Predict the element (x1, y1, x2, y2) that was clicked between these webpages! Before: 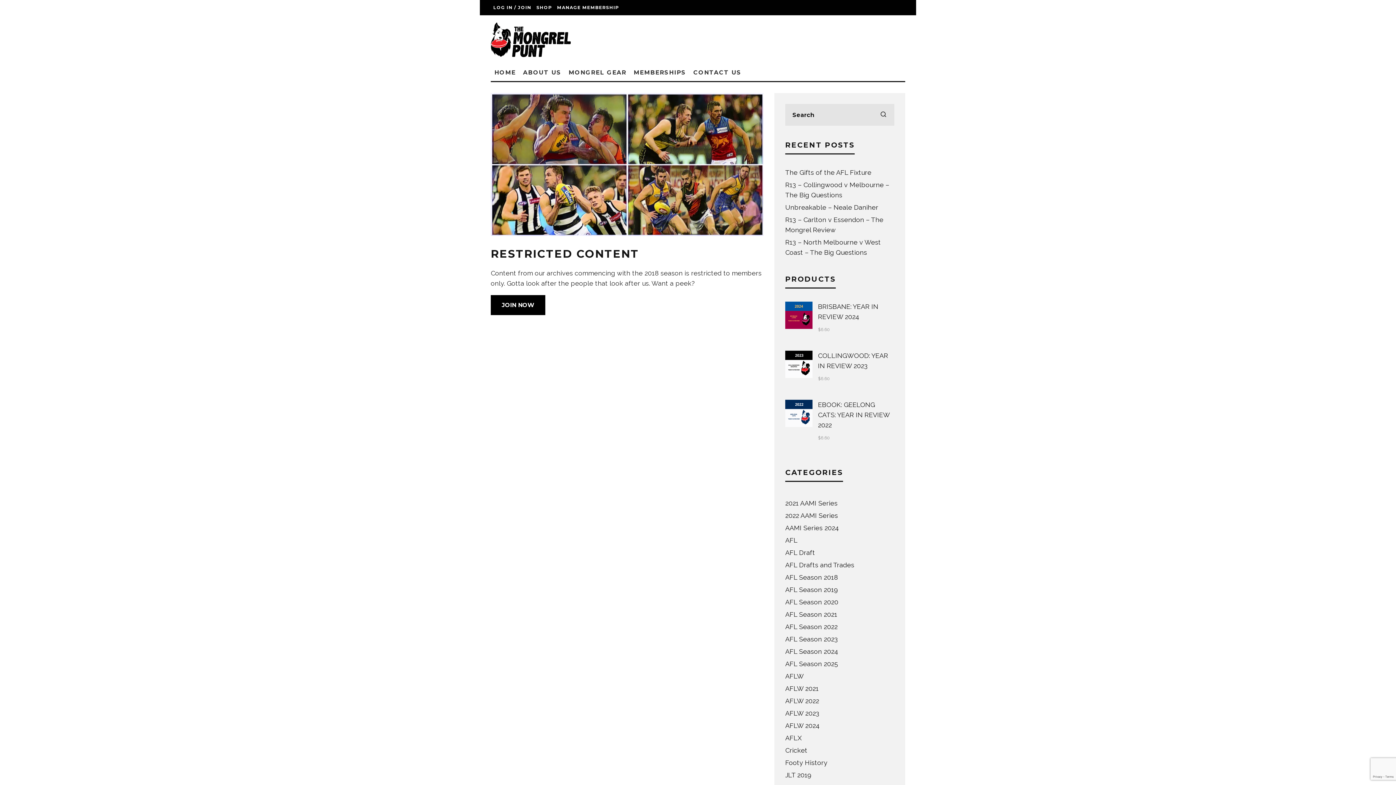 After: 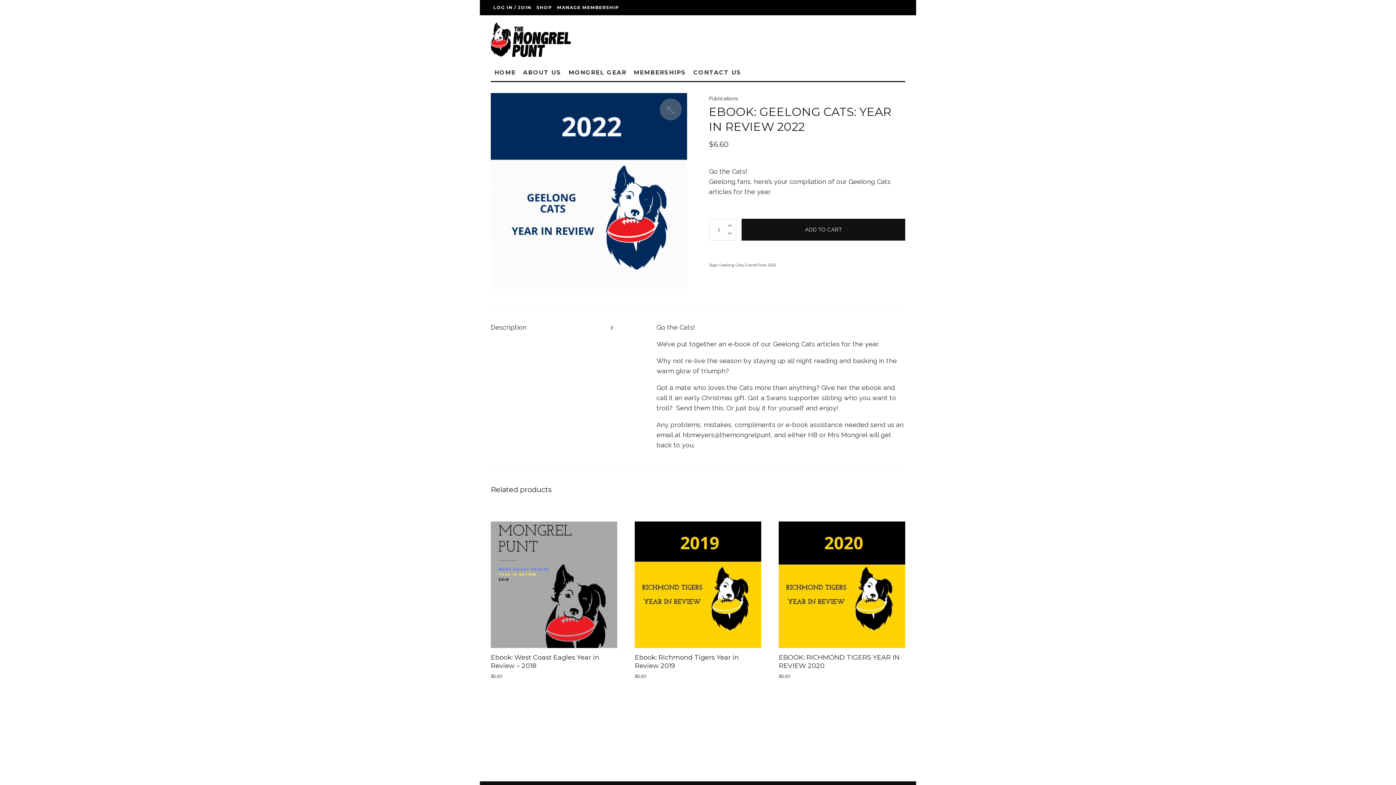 Action: label: EBOOK: GEELONG CATS: YEAR IN REVIEW 2022 bbox: (785, 400, 894, 430)